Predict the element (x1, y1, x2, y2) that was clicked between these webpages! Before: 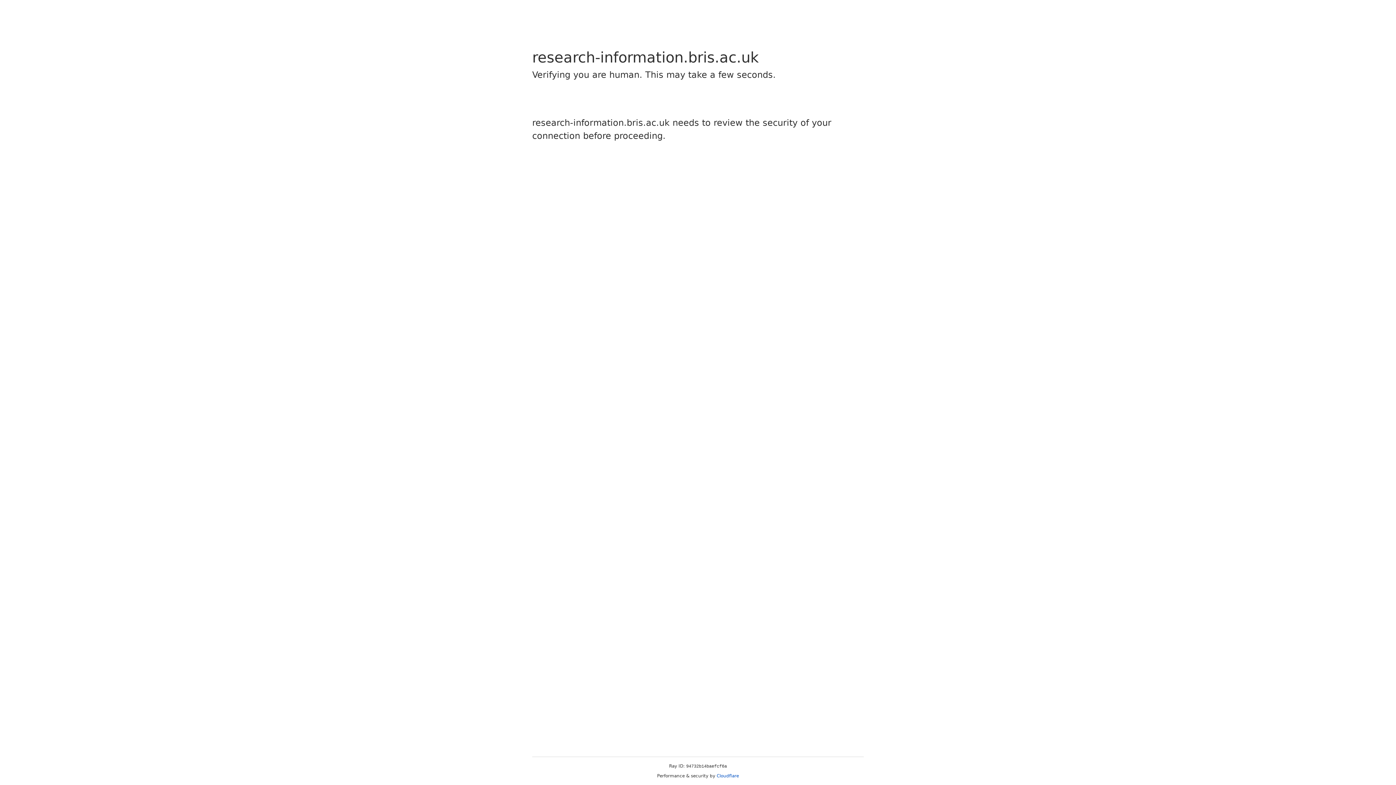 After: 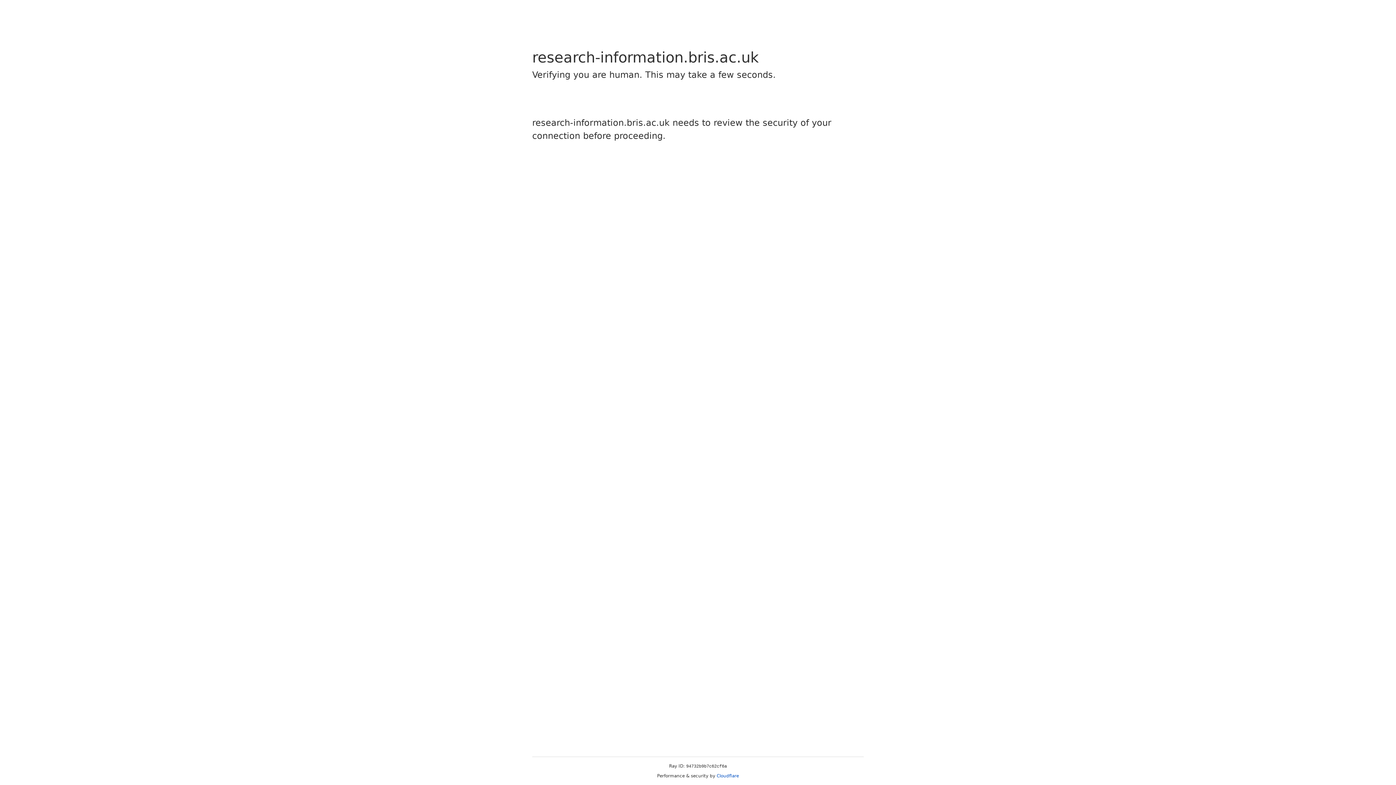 Action: label: Cloudflare bbox: (716, 773, 739, 778)